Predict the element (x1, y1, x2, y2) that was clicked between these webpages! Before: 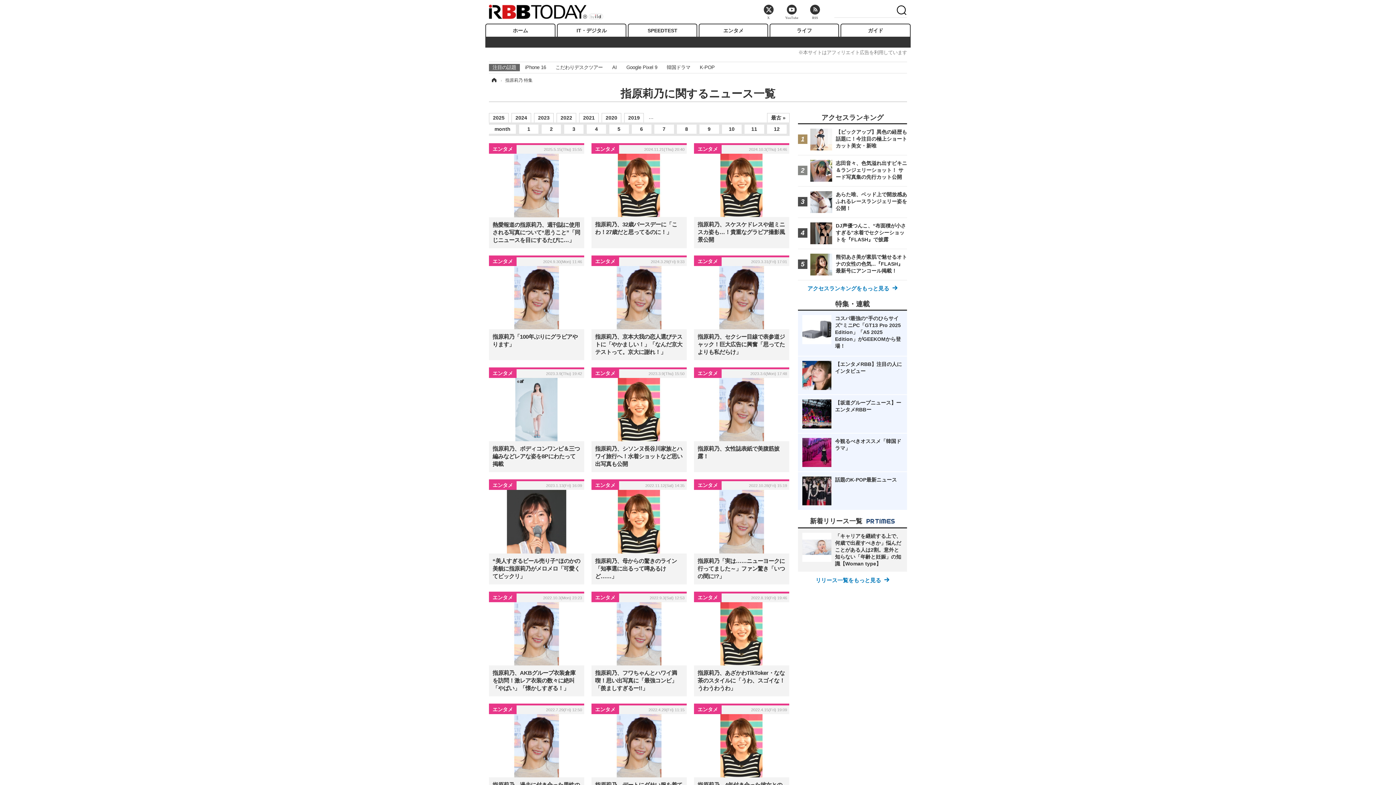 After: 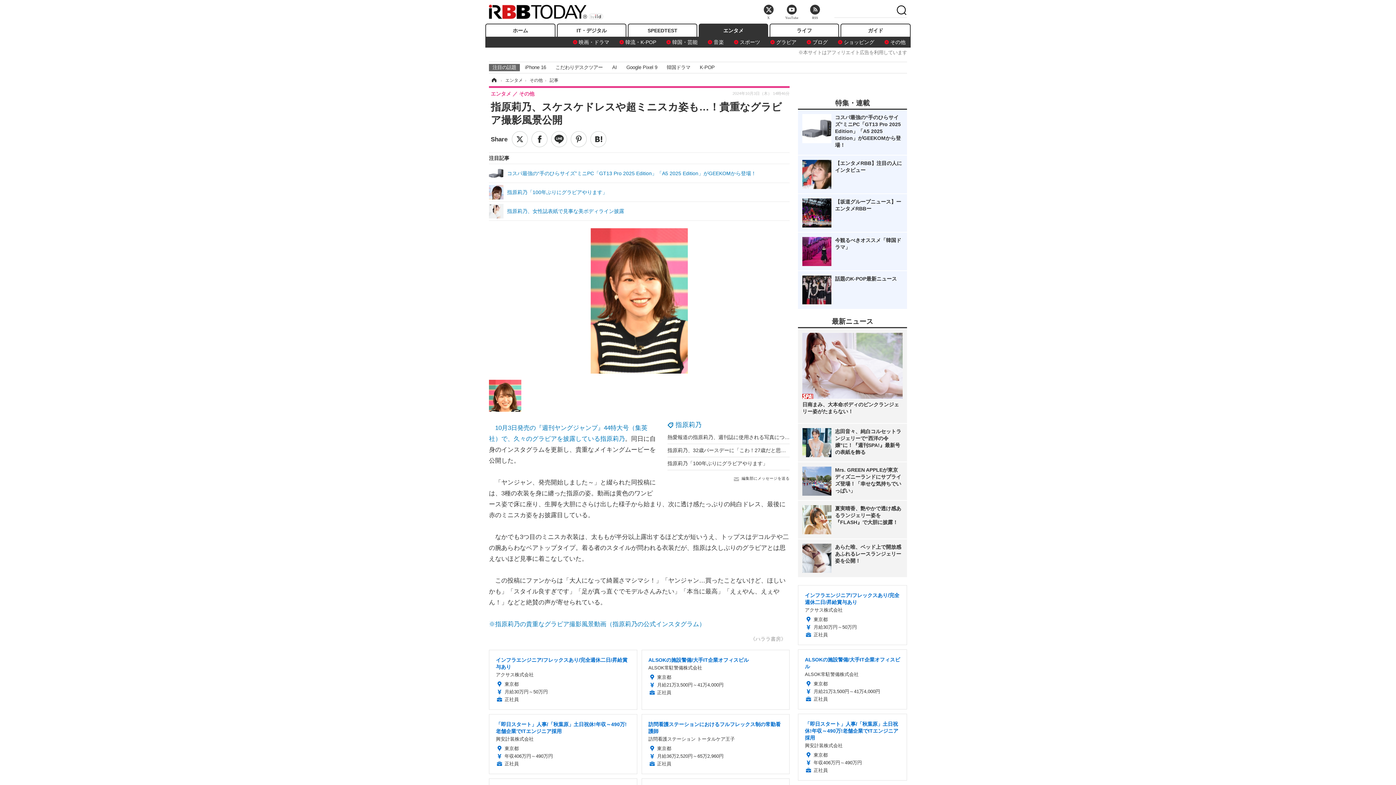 Action: label: エンタメ
2024.10.3(Thu) 14:46
指原莉乃、スケスケドレスや超ミニスカ姿も…！貴重なグラビア撮影風景公開 bbox: (694, 145, 789, 248)